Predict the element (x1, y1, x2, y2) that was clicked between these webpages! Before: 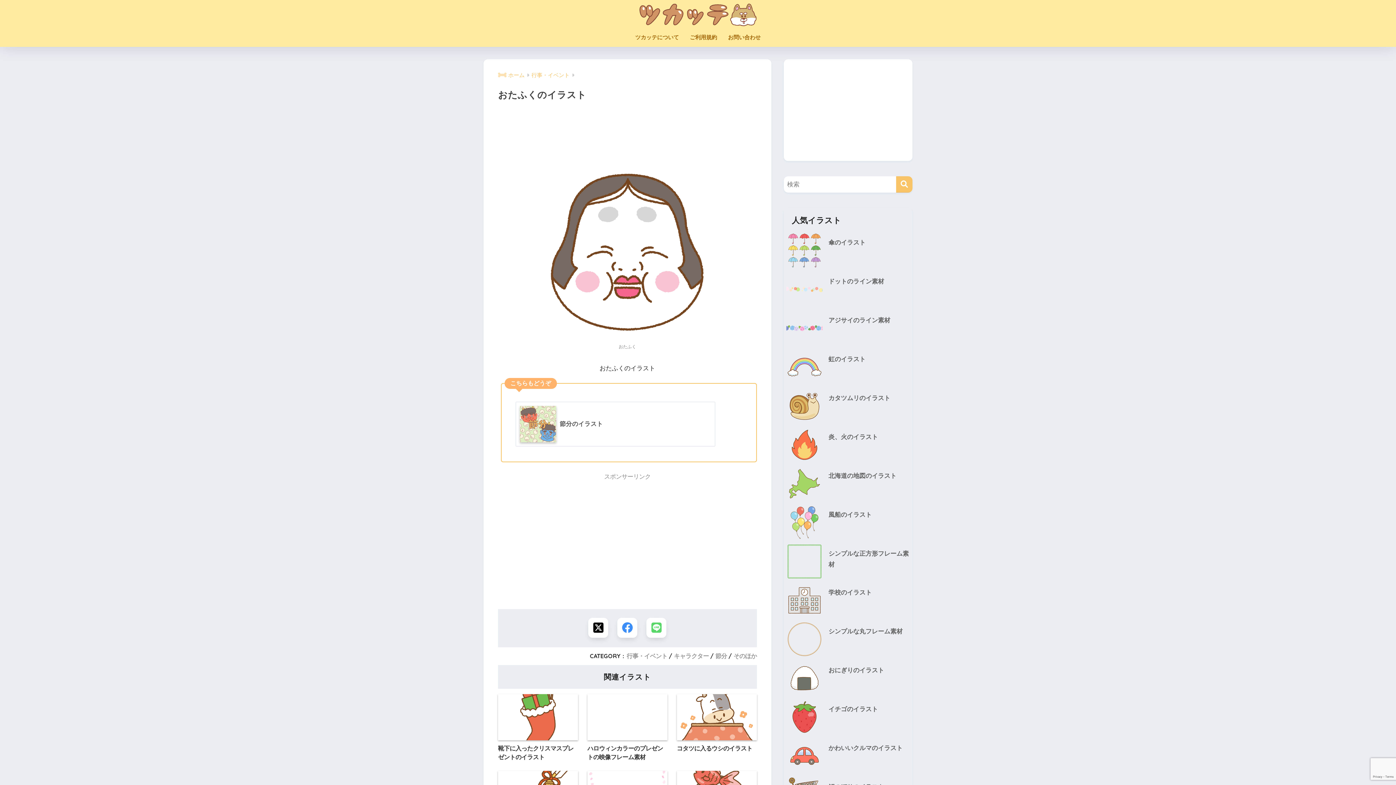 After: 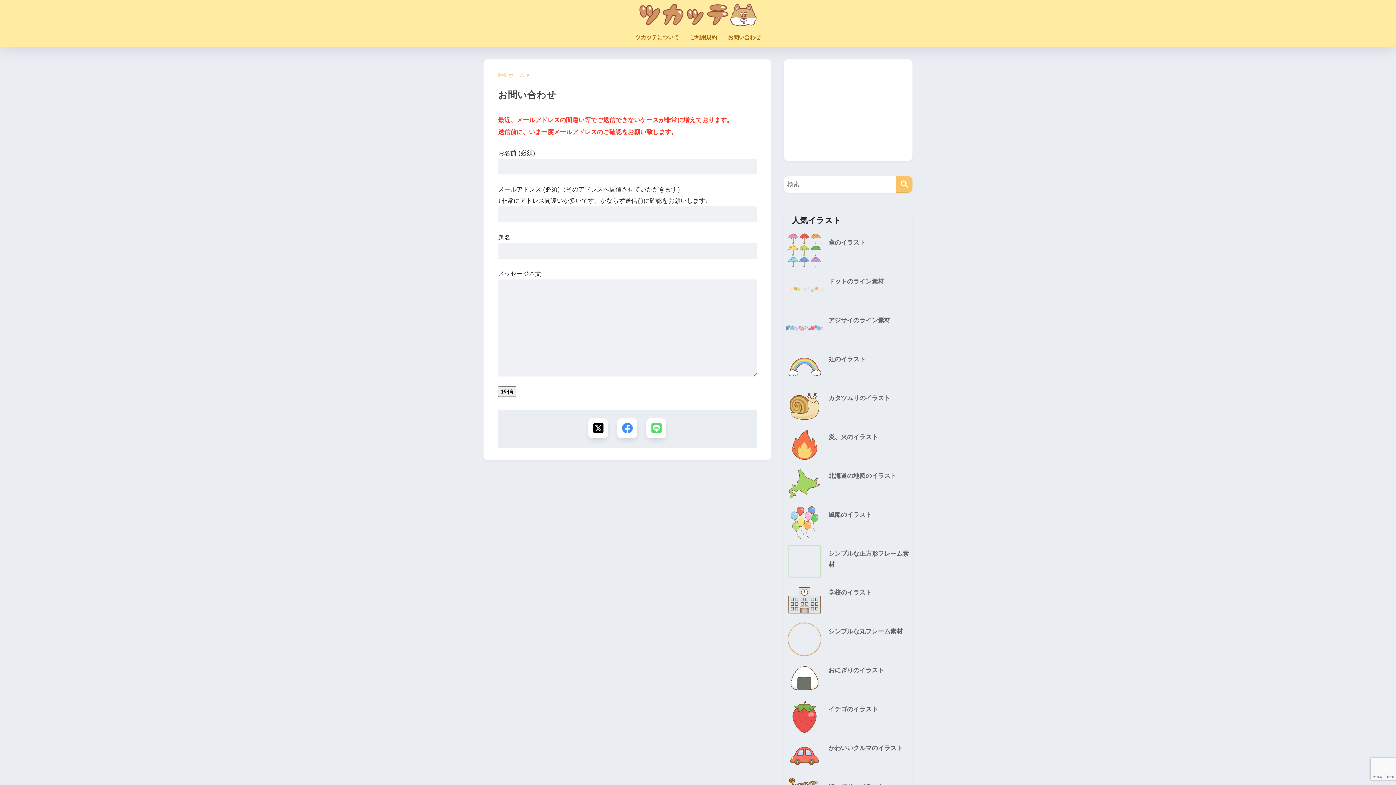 Action: label: お問い合わせ bbox: (722, 29, 766, 46)